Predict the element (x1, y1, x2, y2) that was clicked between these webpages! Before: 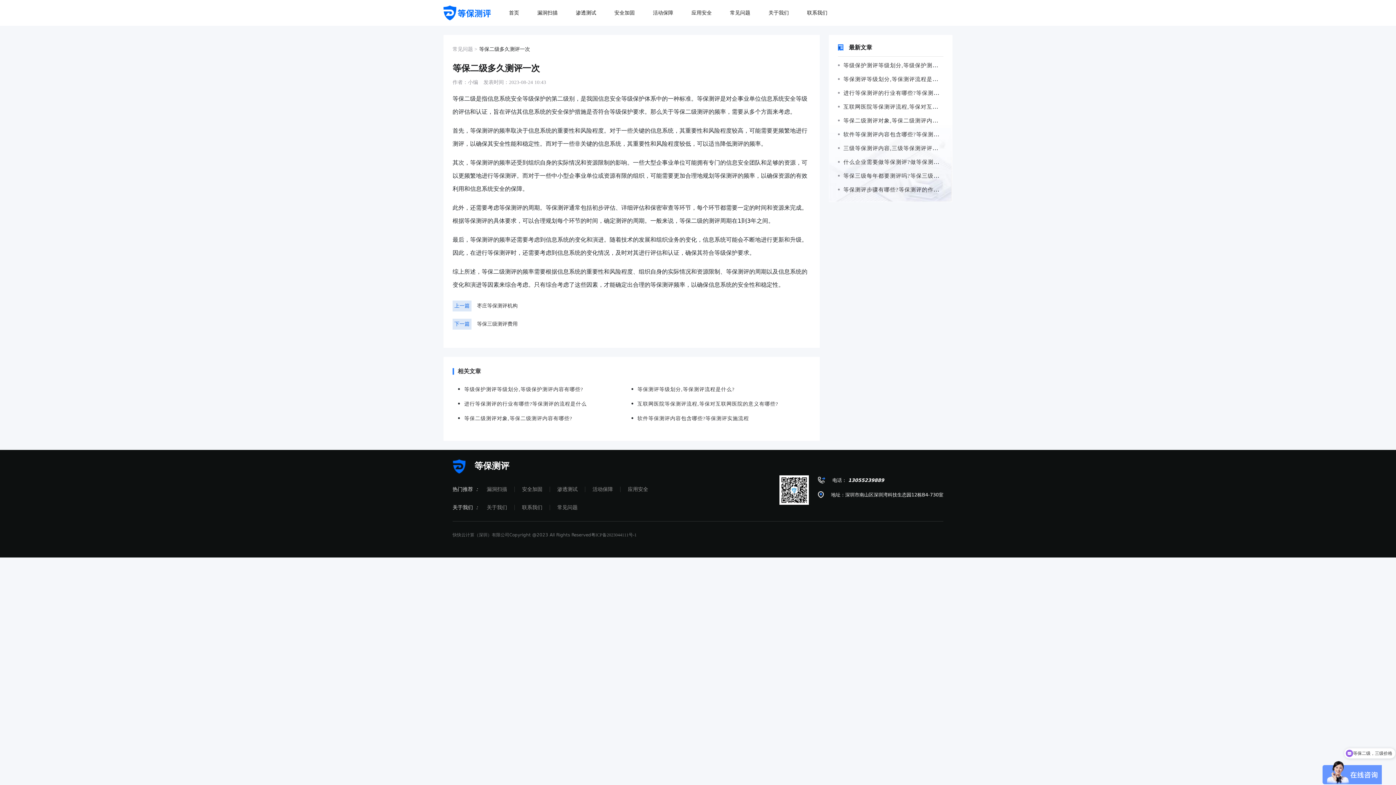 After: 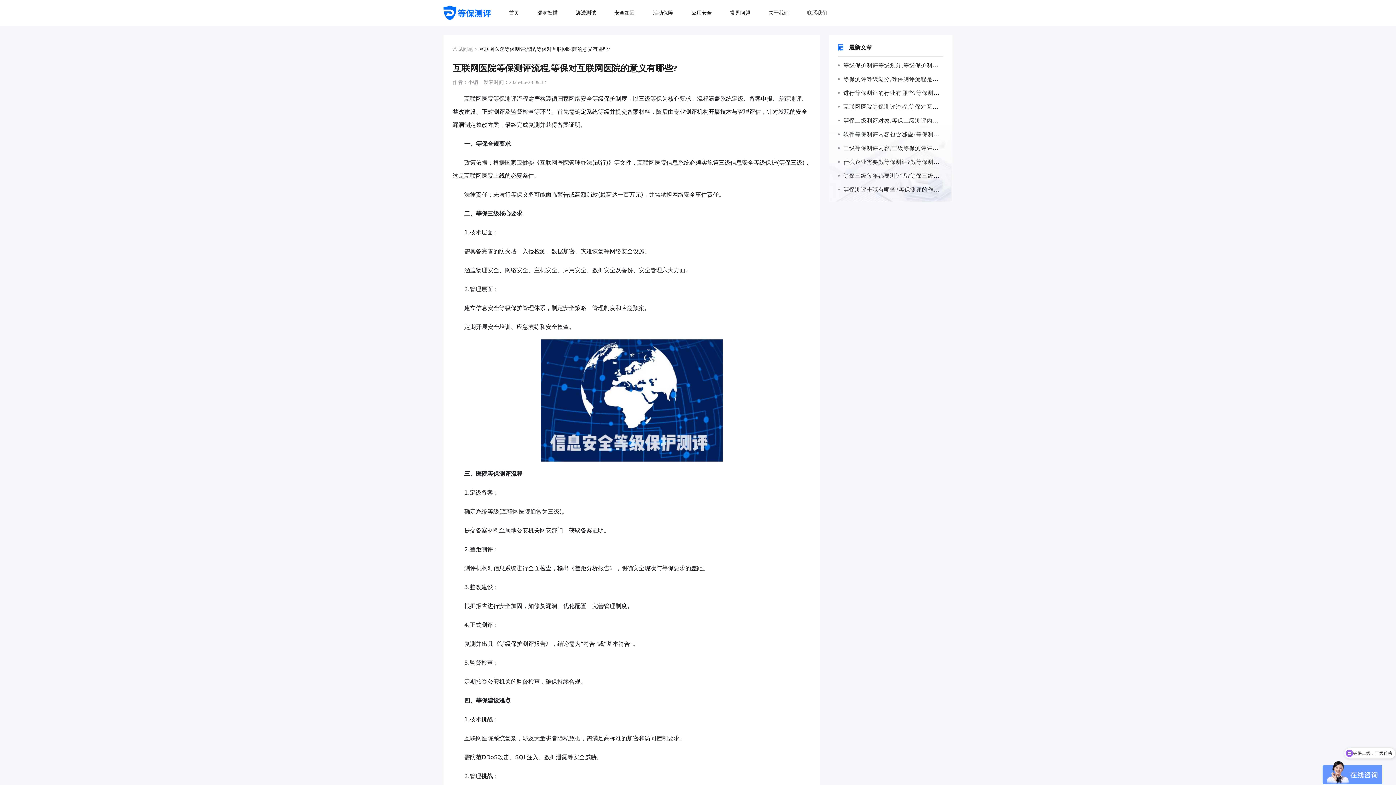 Action: bbox: (838, 103, 993, 110) label:  互联网医院等保测评流程,等保对互联网医院的意义有哪些?